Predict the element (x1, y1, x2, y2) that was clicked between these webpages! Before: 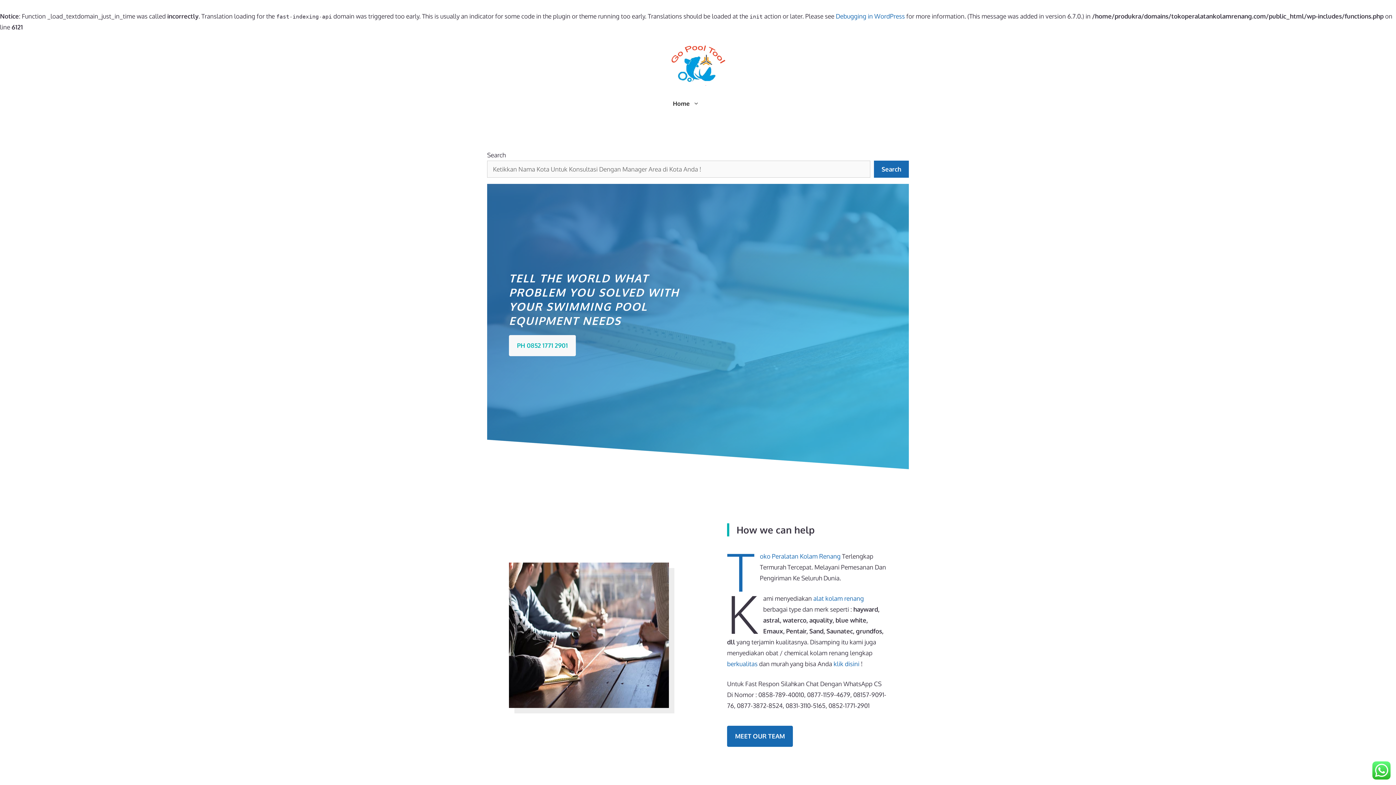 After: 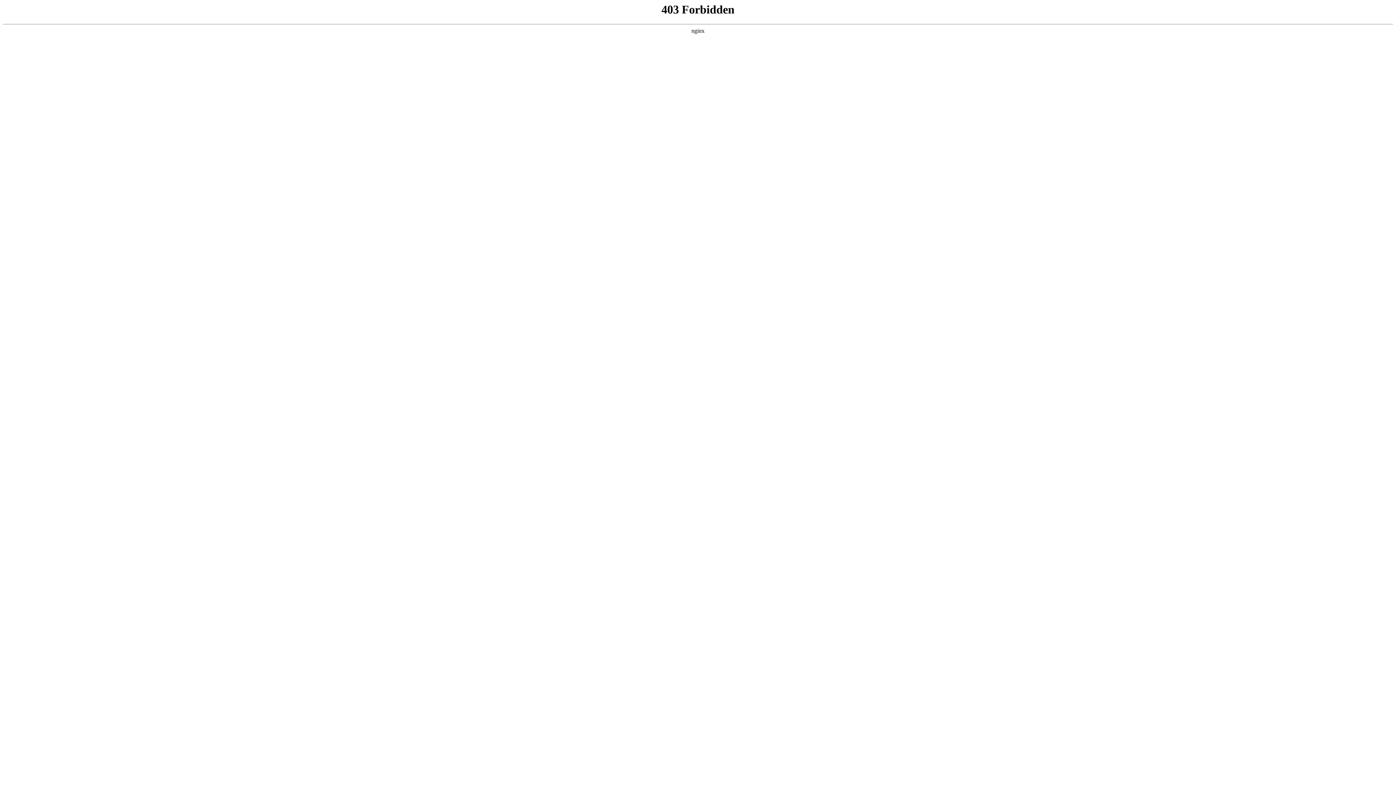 Action: bbox: (836, 12, 905, 20) label: Debugging in WordPress